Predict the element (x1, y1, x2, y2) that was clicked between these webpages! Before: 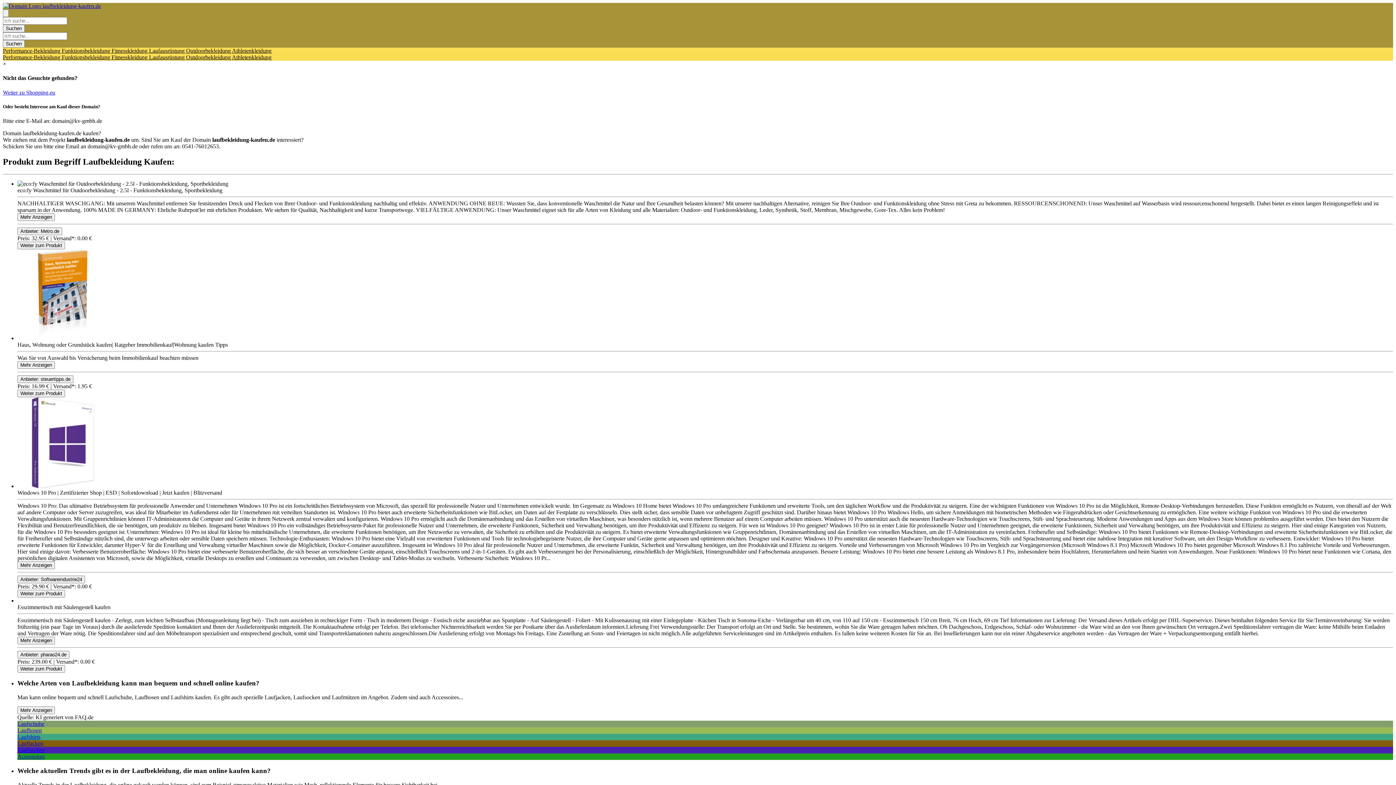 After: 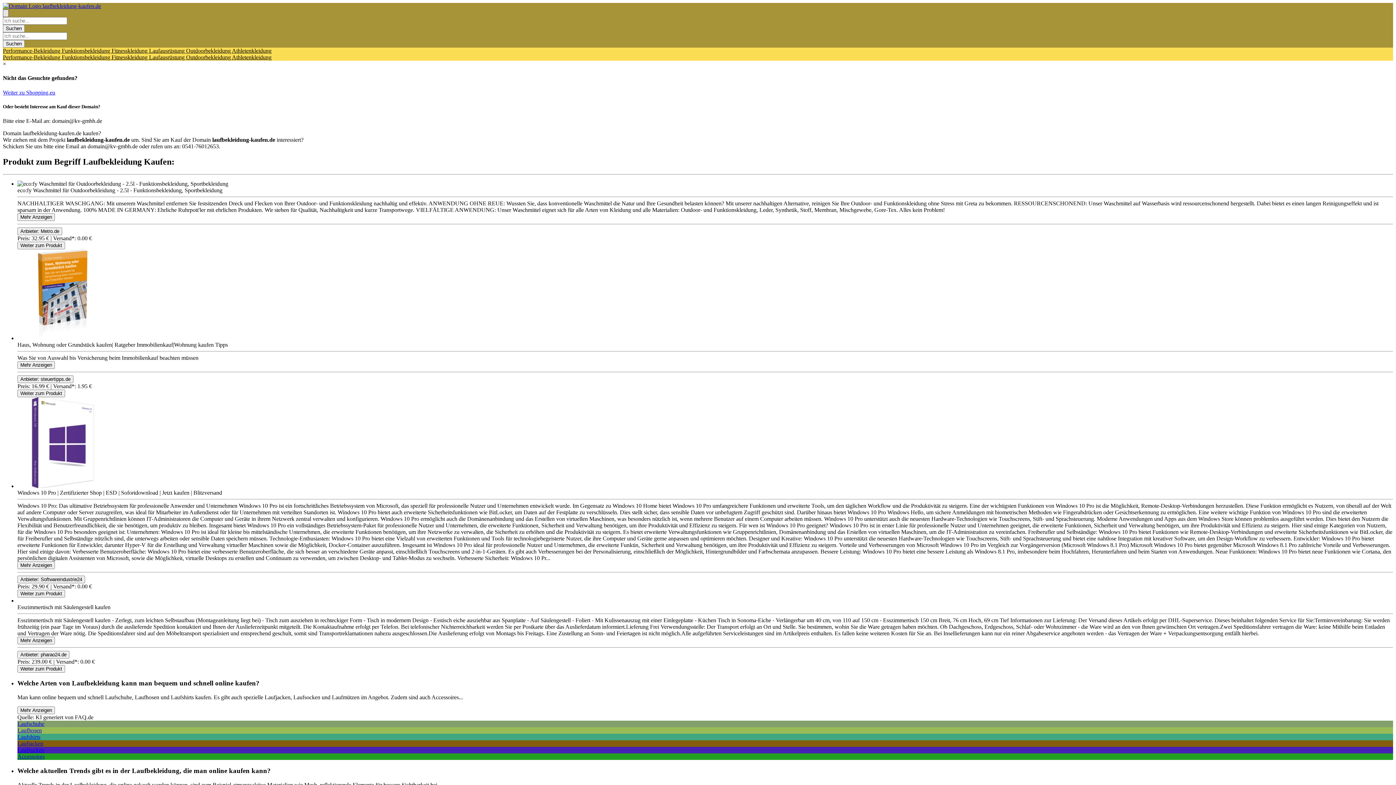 Action: bbox: (2, 9, 8, 17)